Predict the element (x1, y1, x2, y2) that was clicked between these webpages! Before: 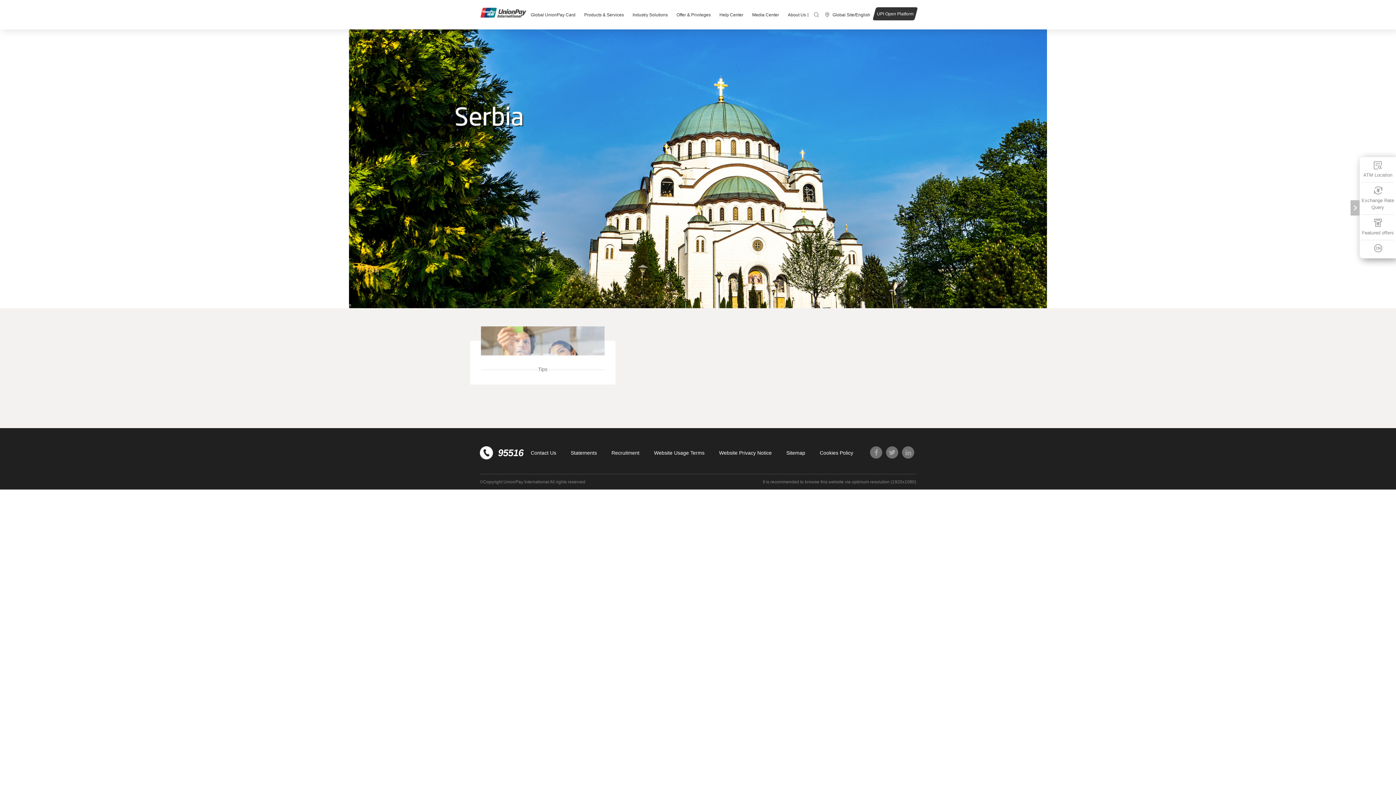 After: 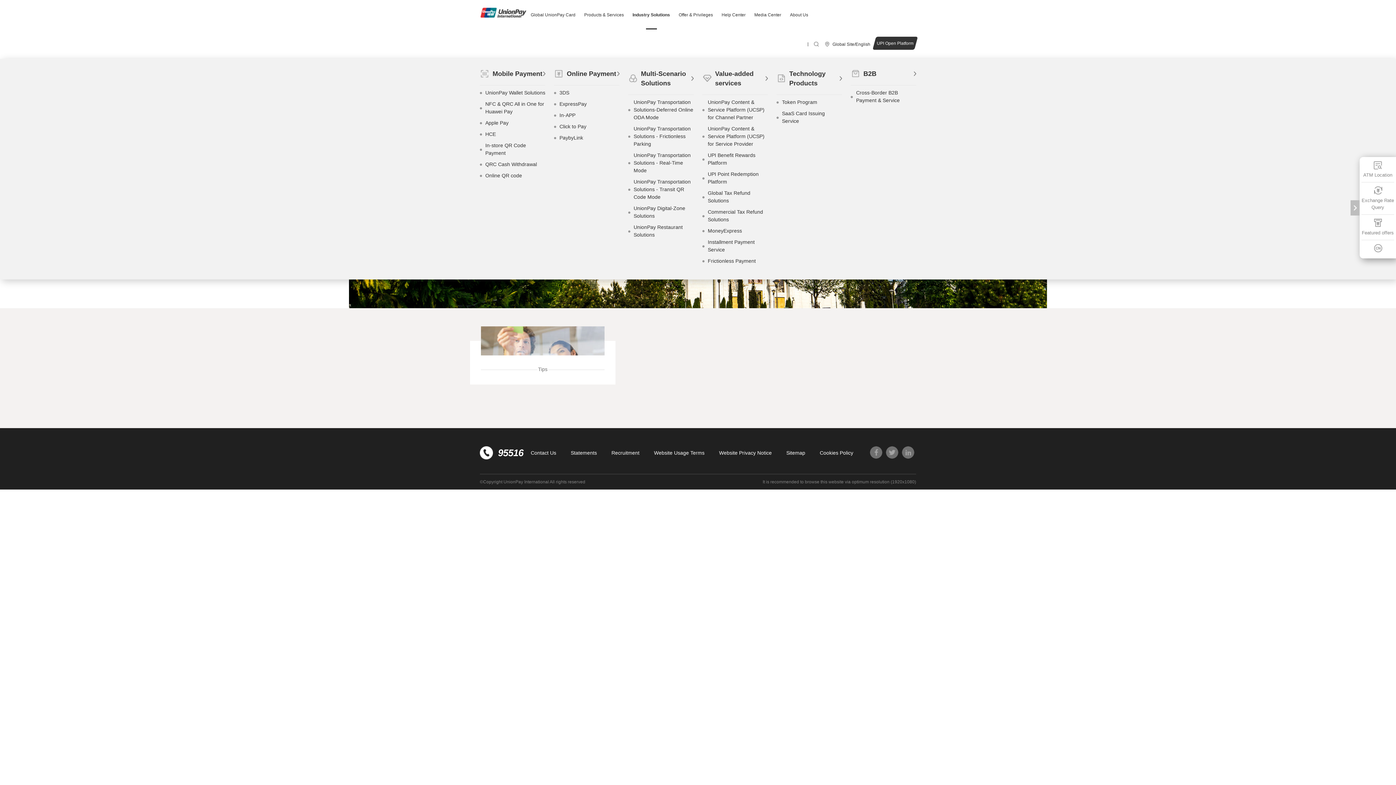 Action: label: Industry Solutions bbox: (628, 0, 672, 29)